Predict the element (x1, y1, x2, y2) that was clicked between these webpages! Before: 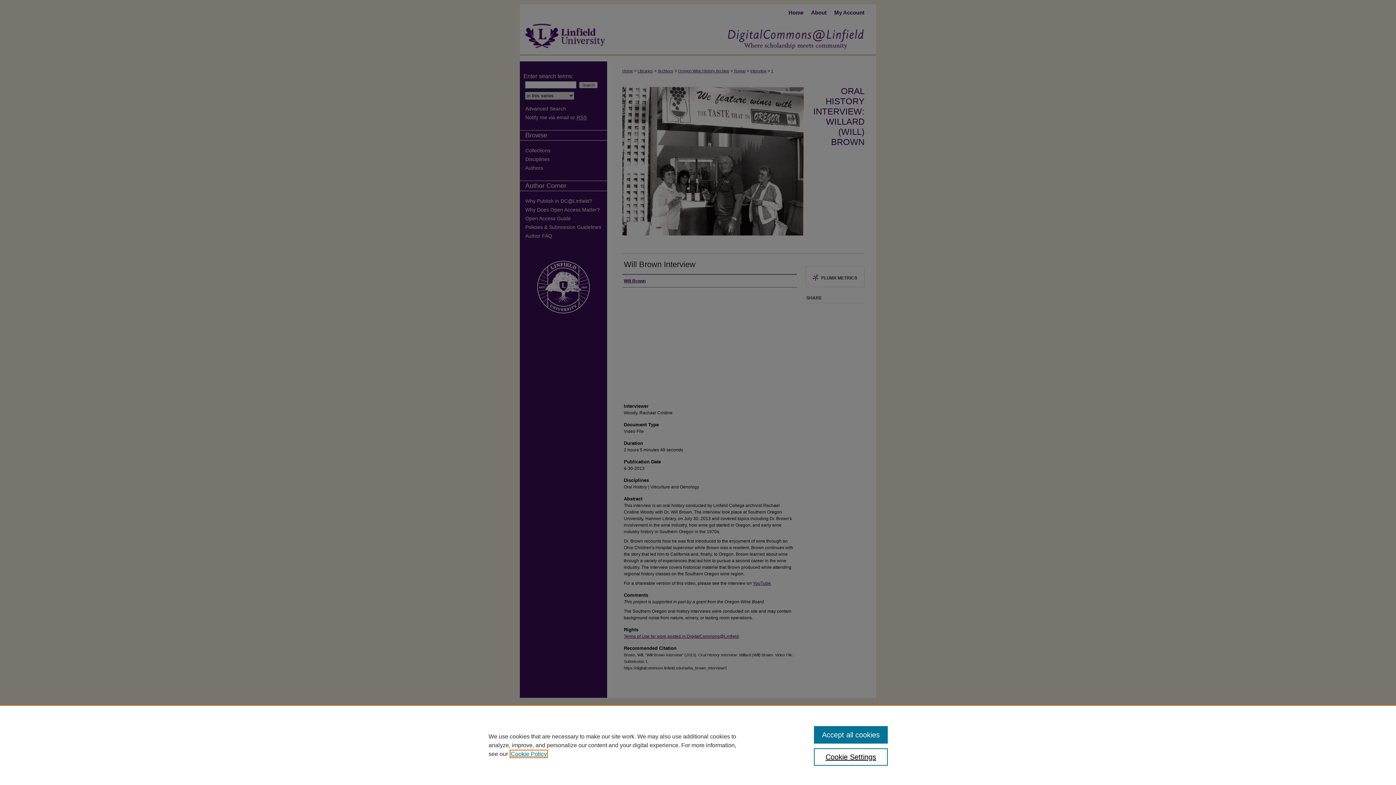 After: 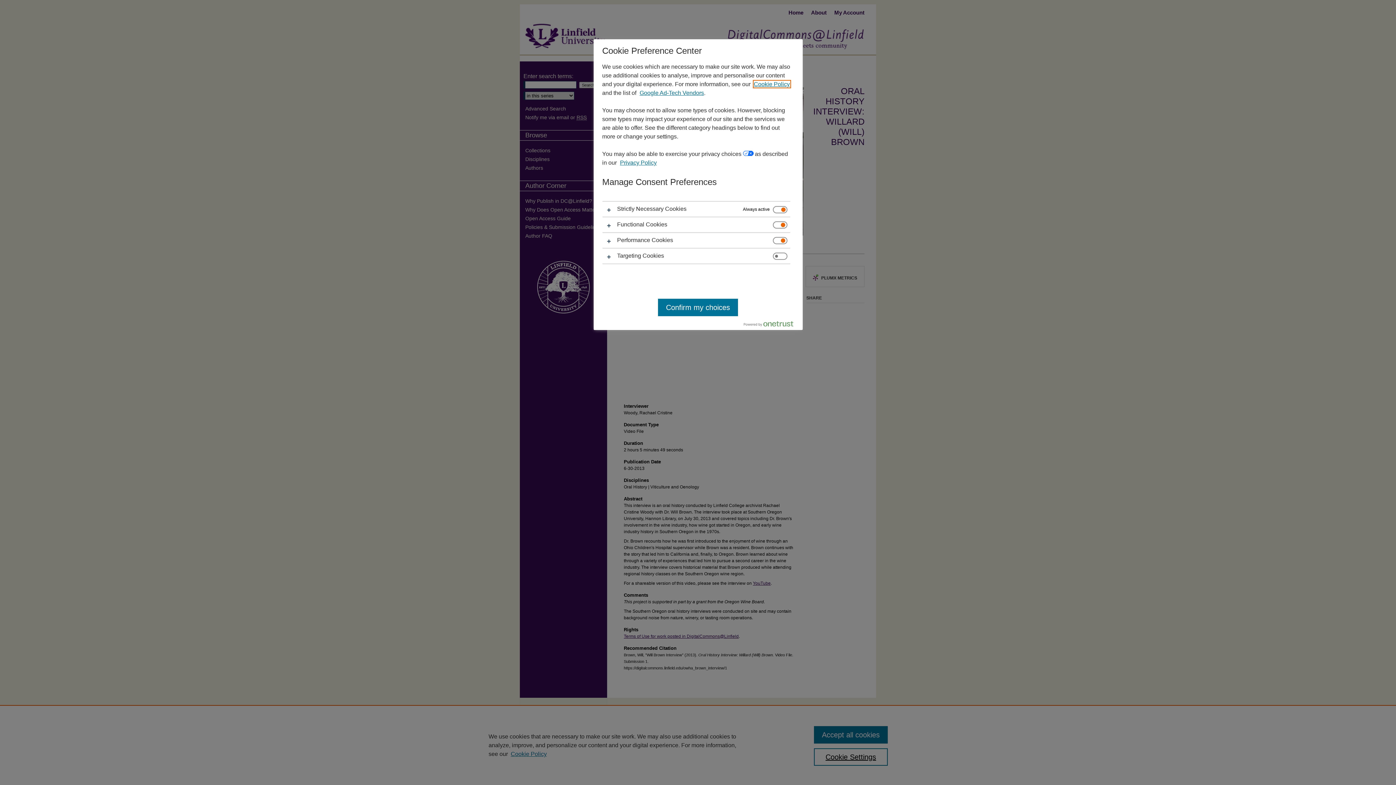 Action: bbox: (814, 748, 887, 766) label: Cookie Settings